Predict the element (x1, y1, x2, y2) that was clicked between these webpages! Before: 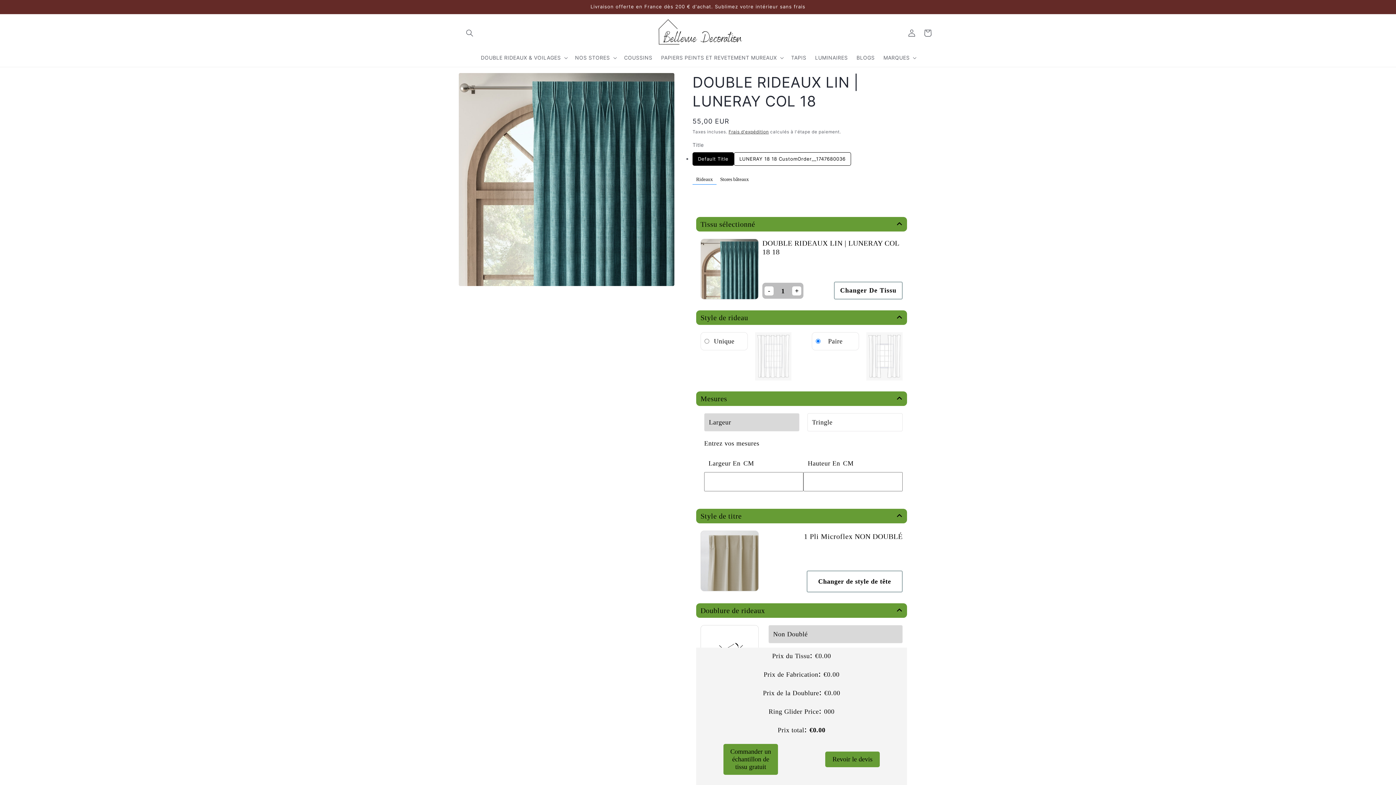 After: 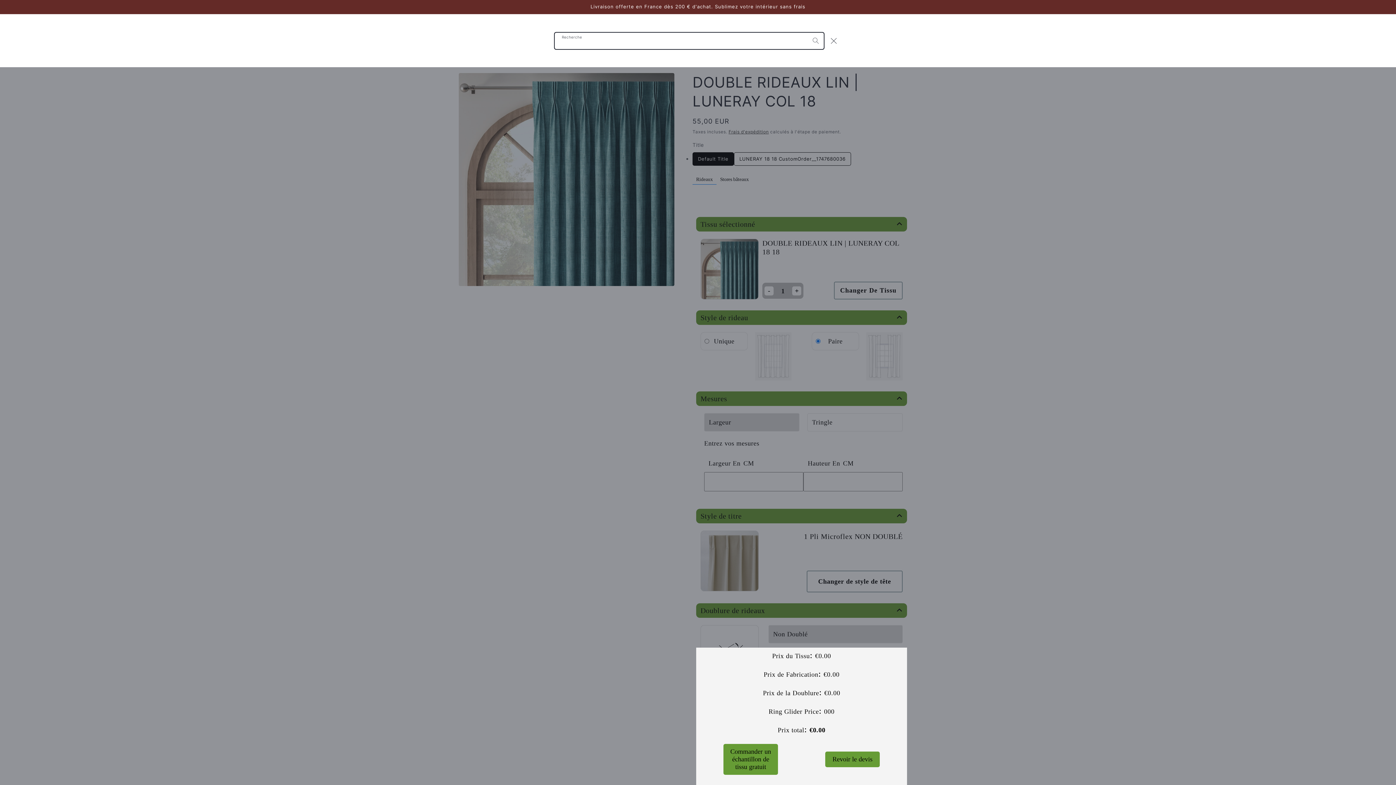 Action: label: Recherche bbox: (461, 24, 477, 40)